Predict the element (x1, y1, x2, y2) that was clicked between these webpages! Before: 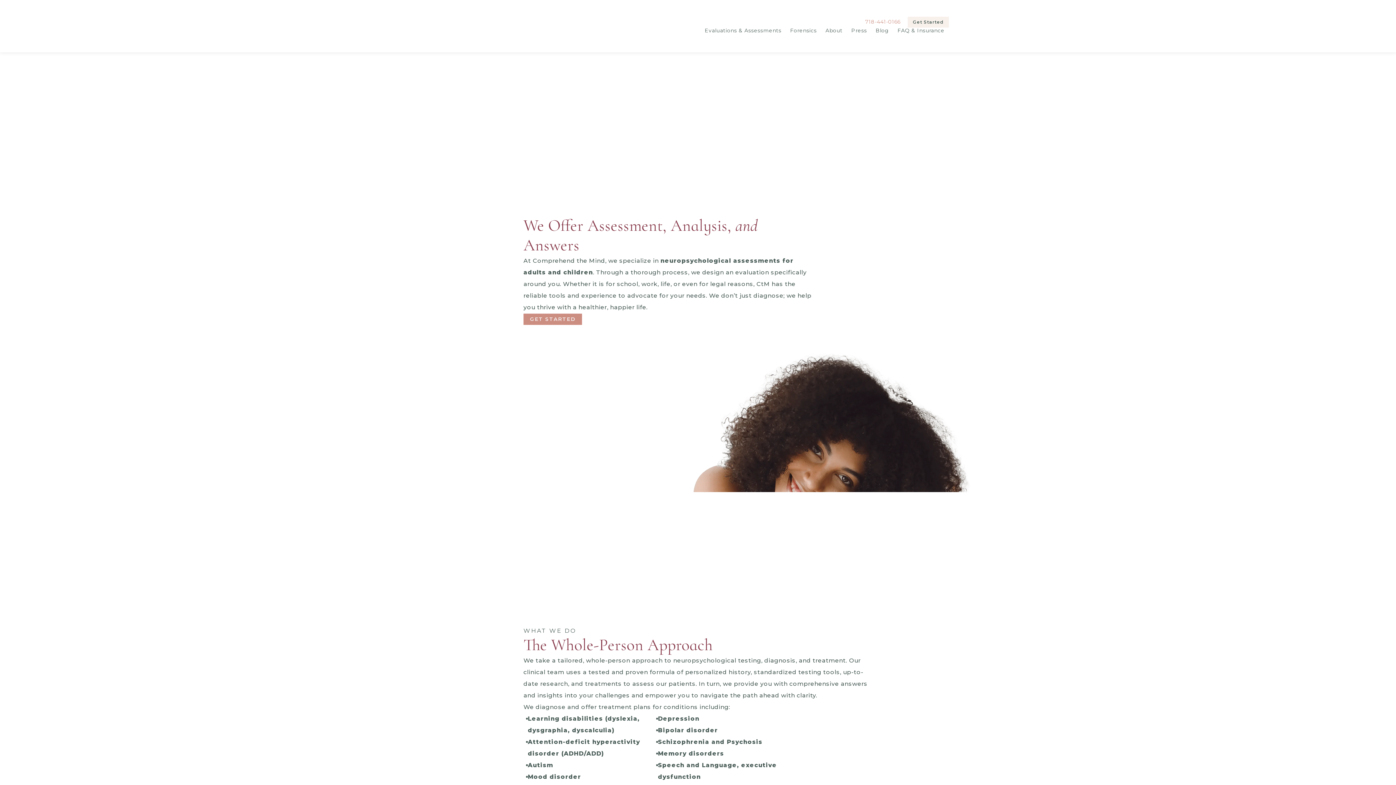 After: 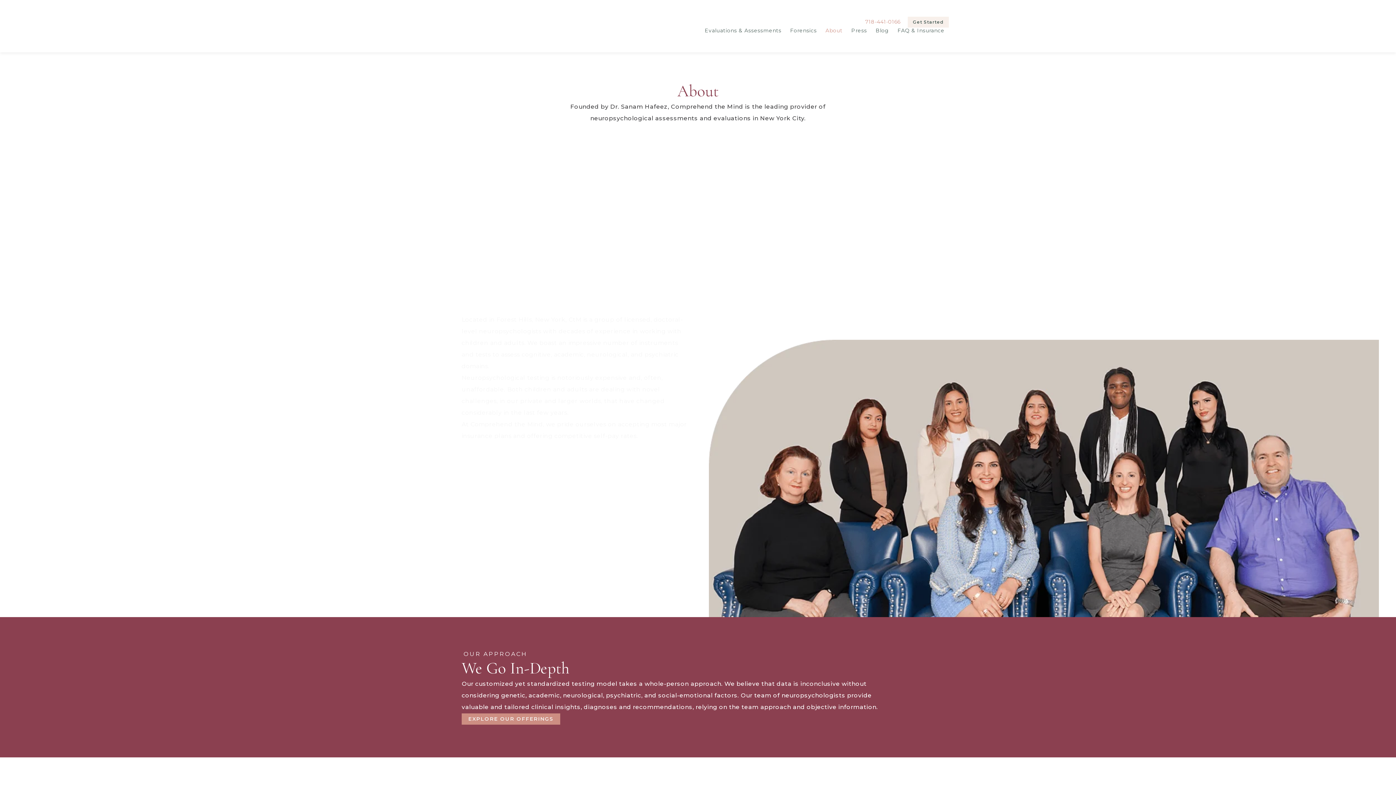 Action: label: About bbox: (821, 27, 847, 33)